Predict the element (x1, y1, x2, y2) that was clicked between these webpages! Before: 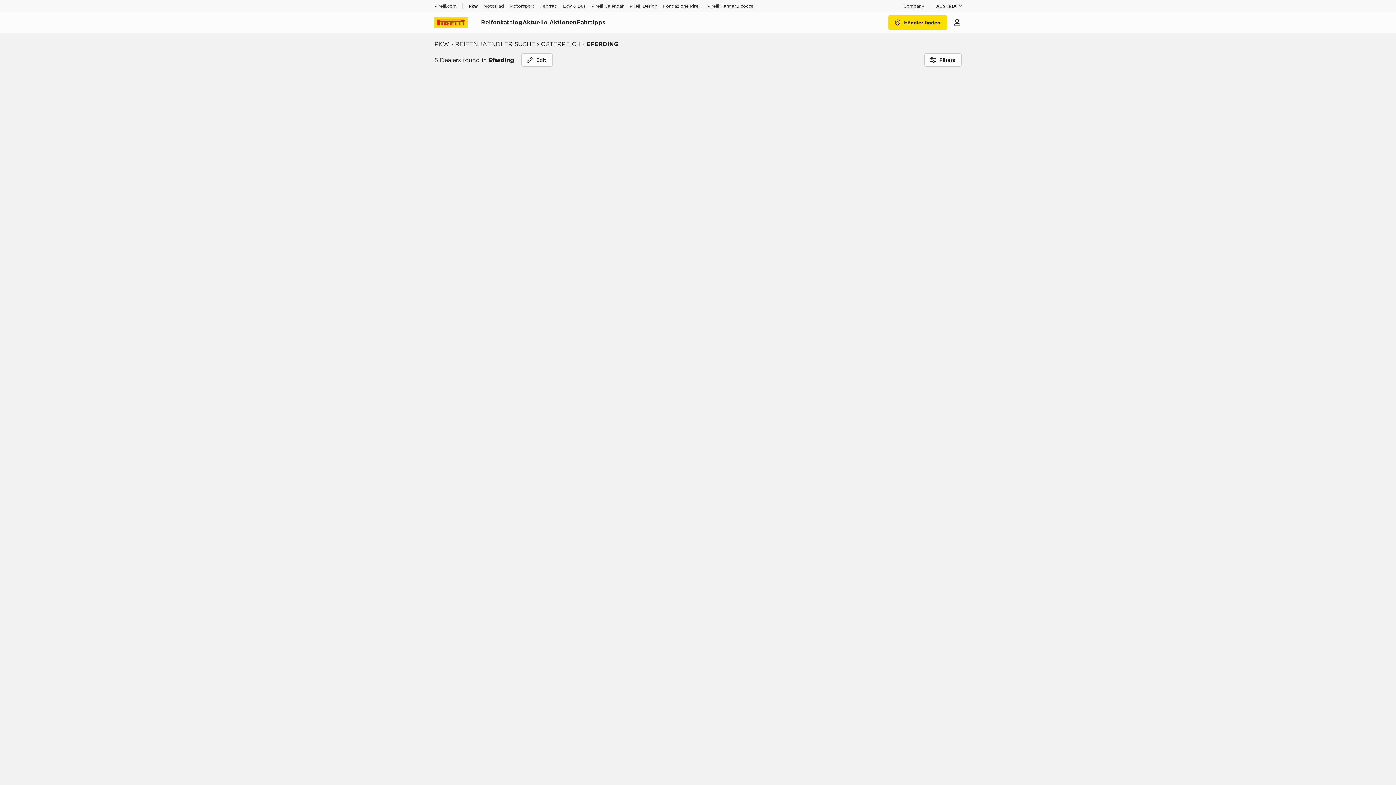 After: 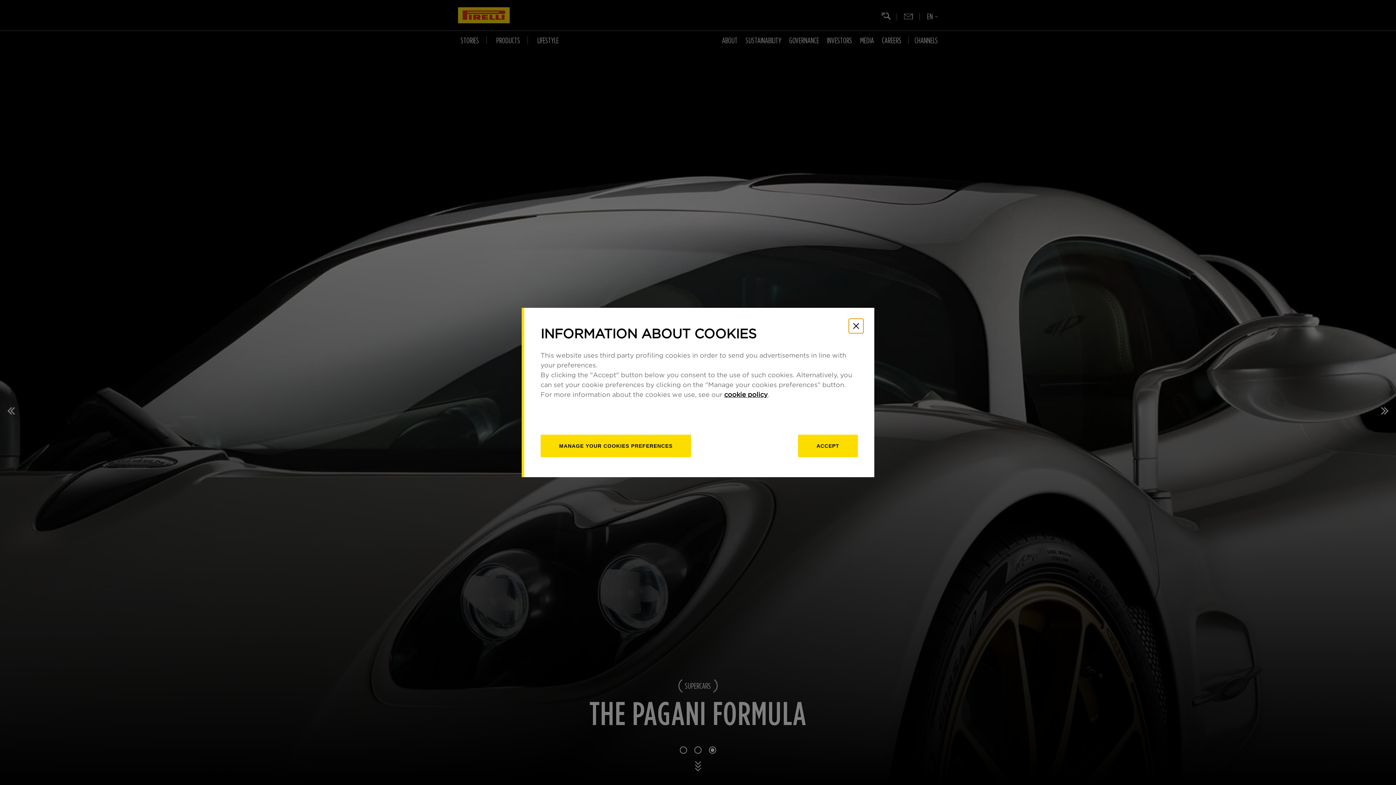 Action: bbox: (434, 3, 456, 8) label: Pirelli.com